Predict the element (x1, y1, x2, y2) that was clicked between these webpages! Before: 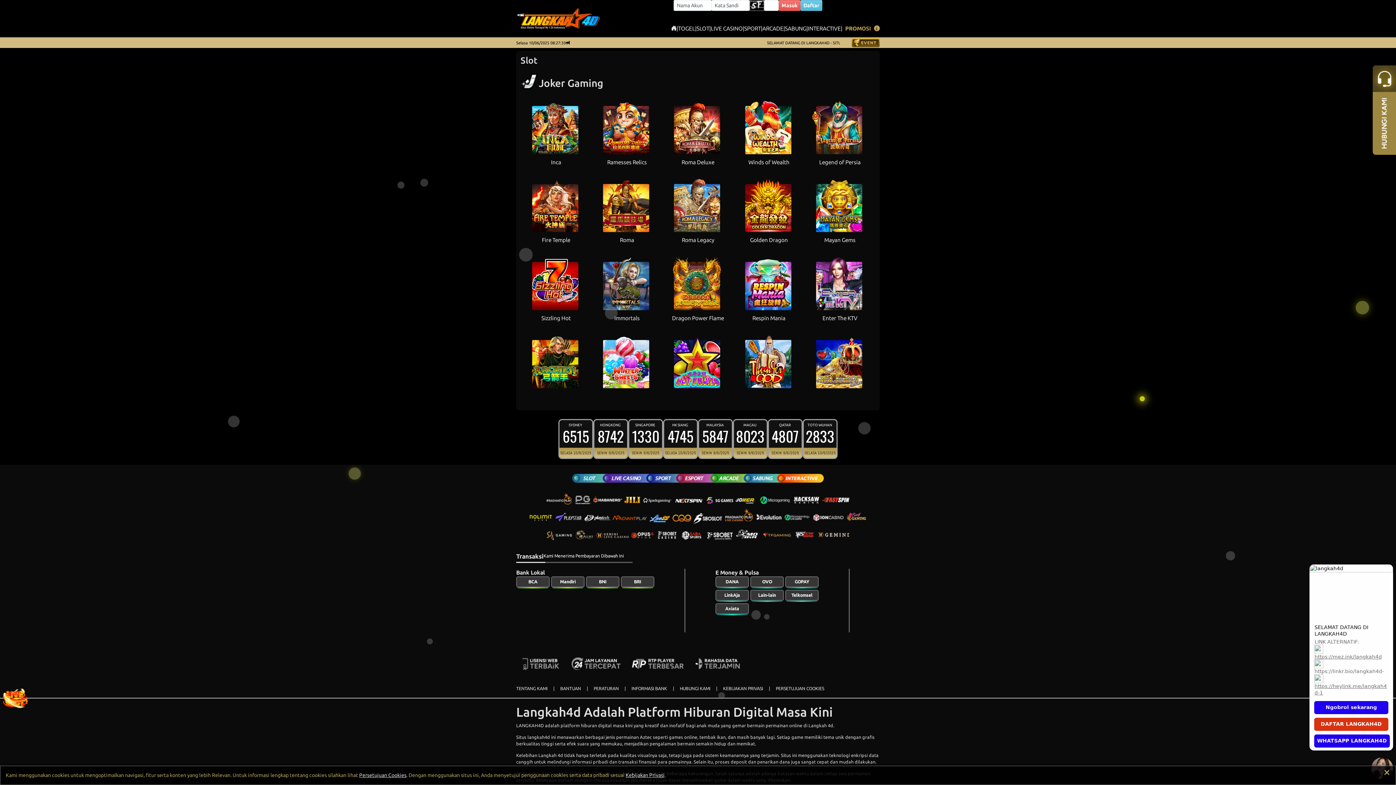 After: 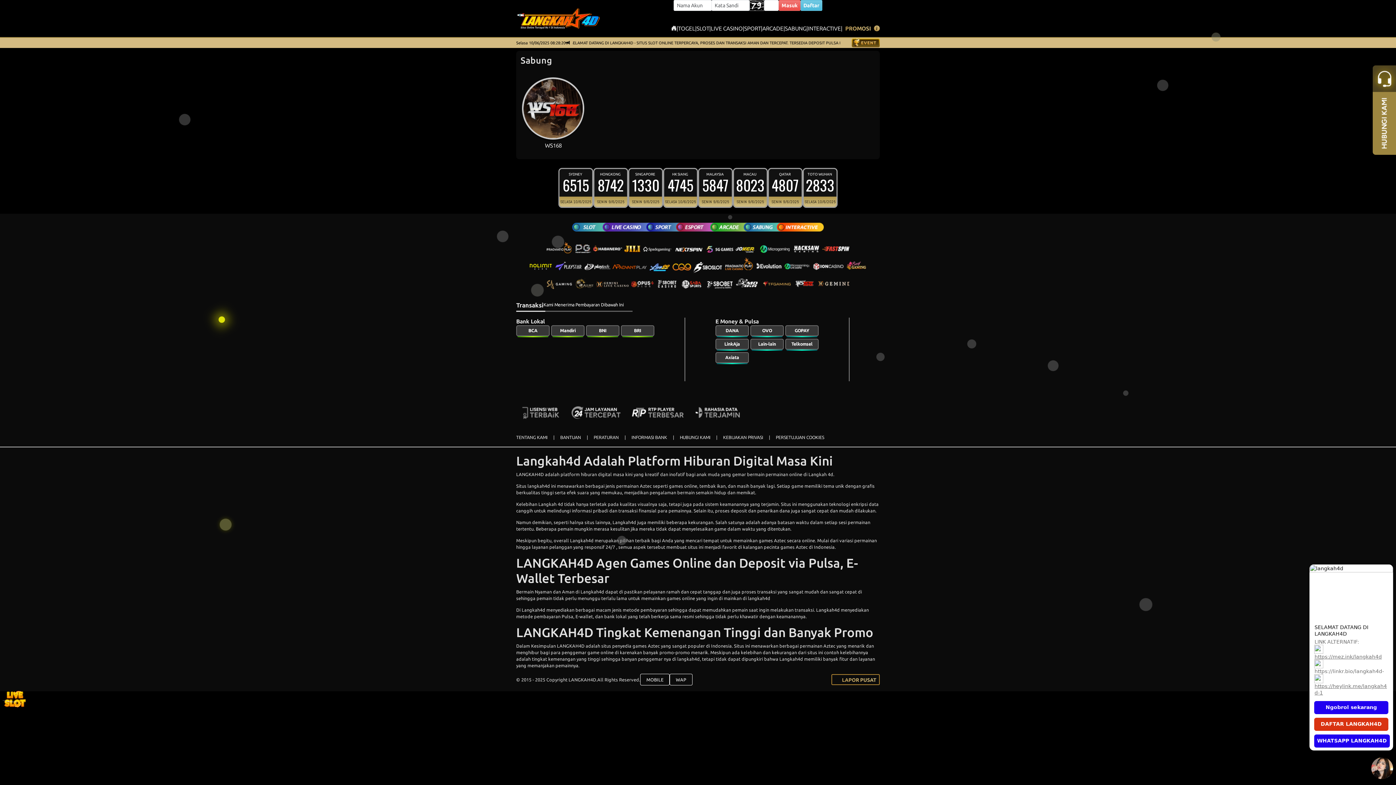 Action: bbox: (785, 24, 806, 32) label: SABUNG